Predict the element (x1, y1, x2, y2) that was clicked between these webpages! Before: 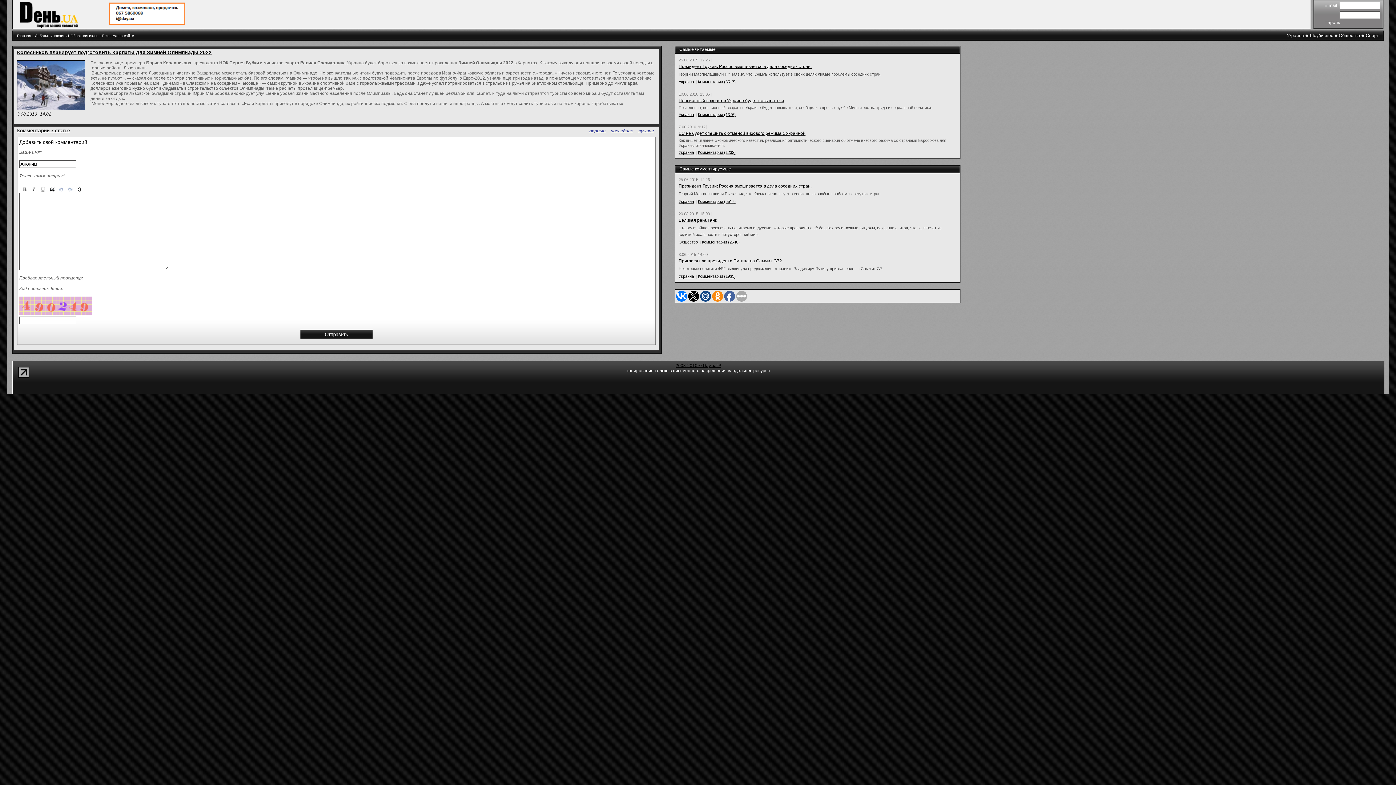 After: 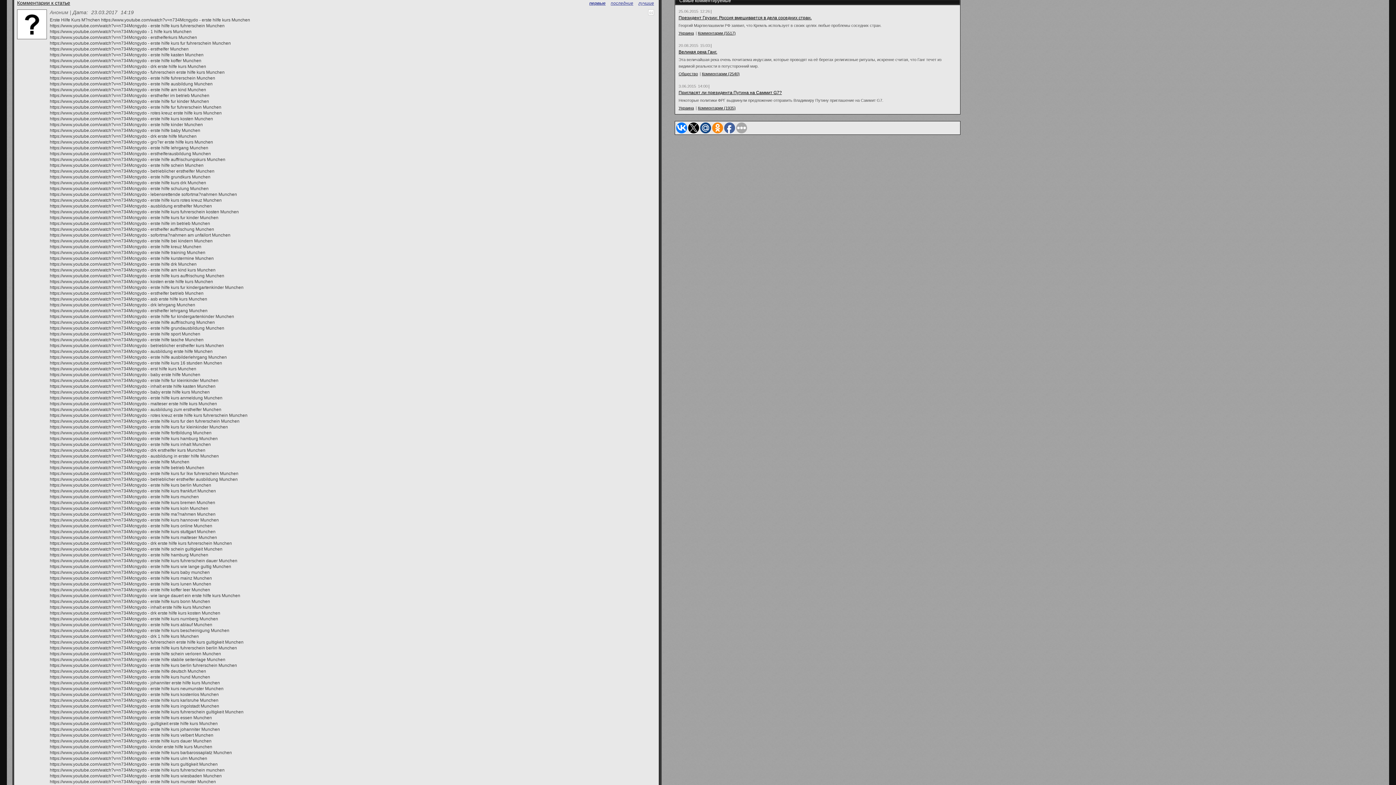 Action: label: Комментарии (1232) bbox: (698, 150, 735, 154)